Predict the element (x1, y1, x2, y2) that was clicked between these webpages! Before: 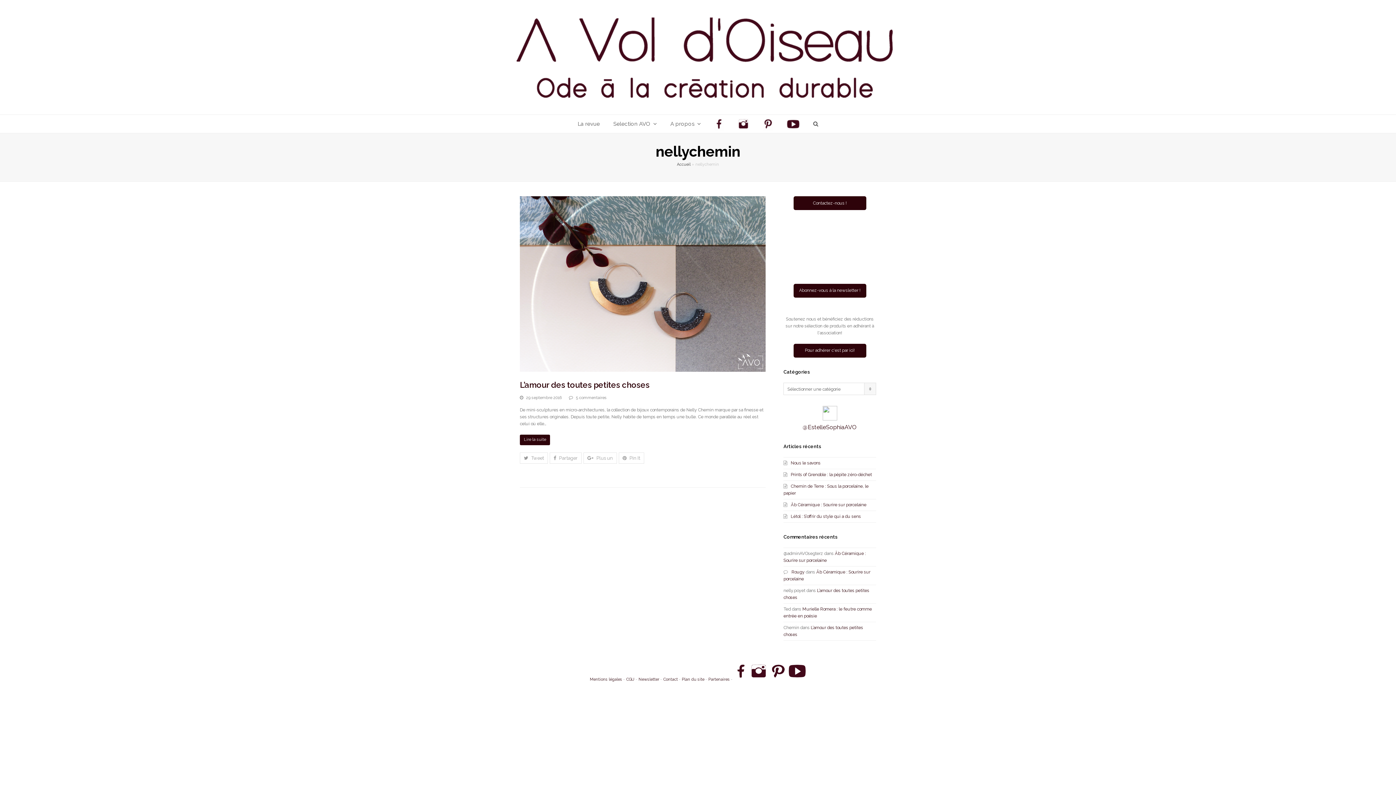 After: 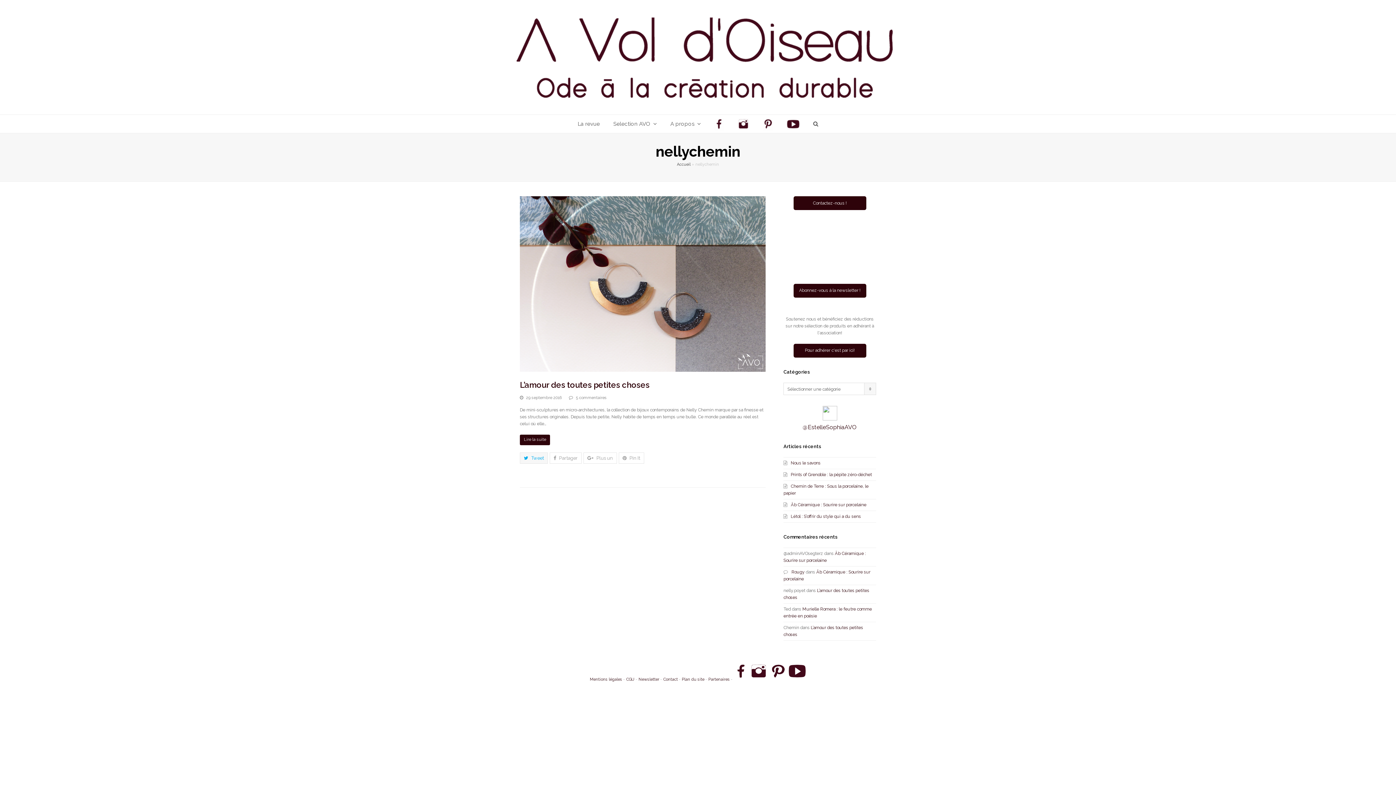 Action: bbox: (520, 452, 547, 463) label:  Tweet